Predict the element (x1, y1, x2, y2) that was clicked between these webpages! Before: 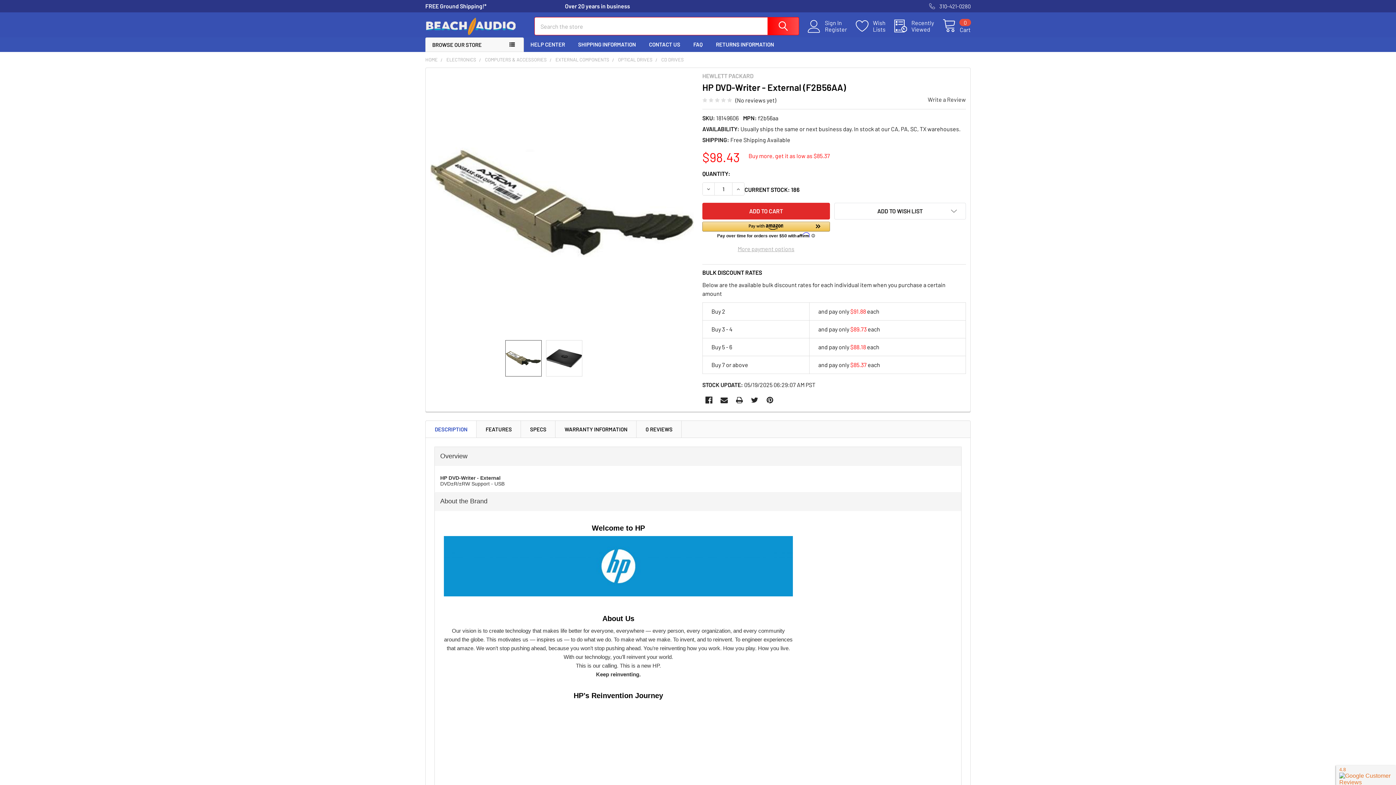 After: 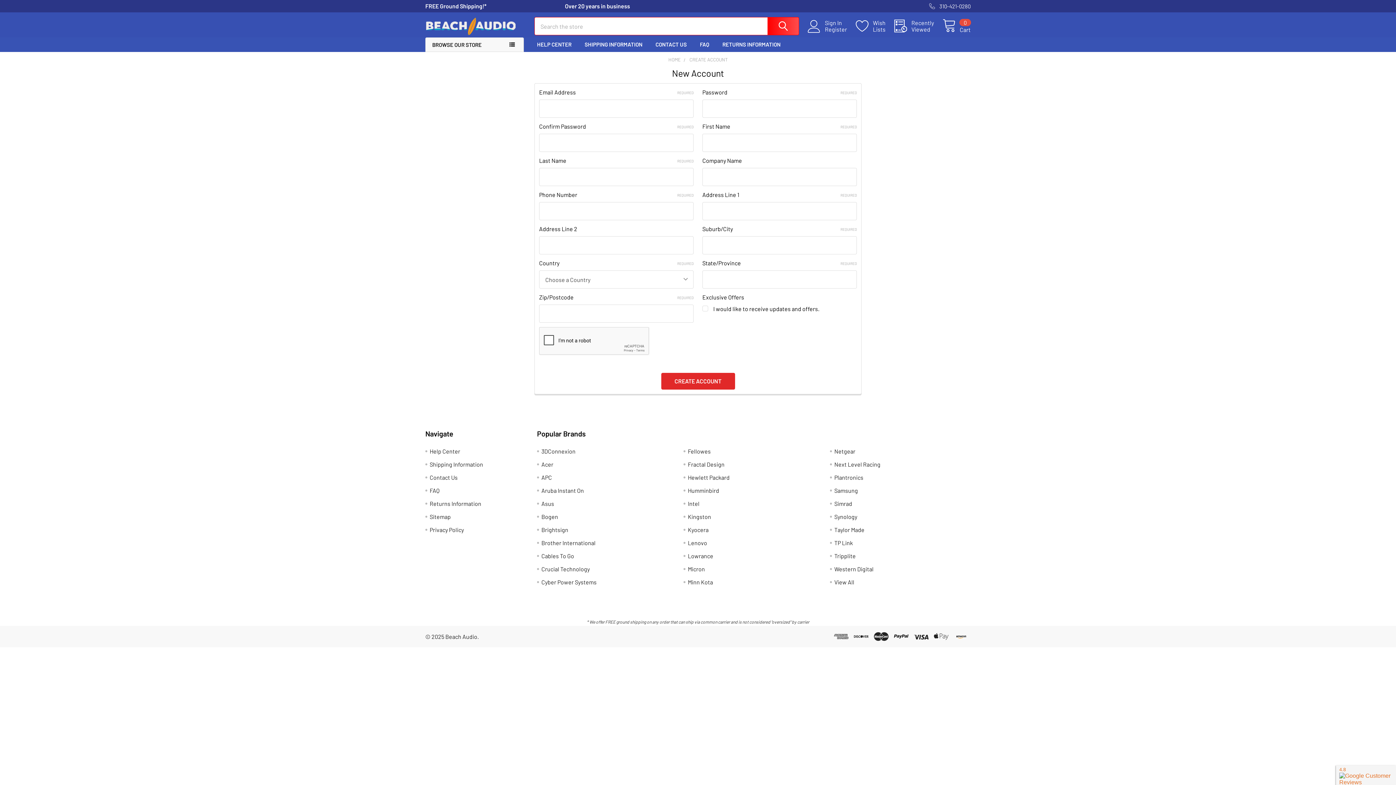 Action: label: Register bbox: (825, 26, 856, 32)